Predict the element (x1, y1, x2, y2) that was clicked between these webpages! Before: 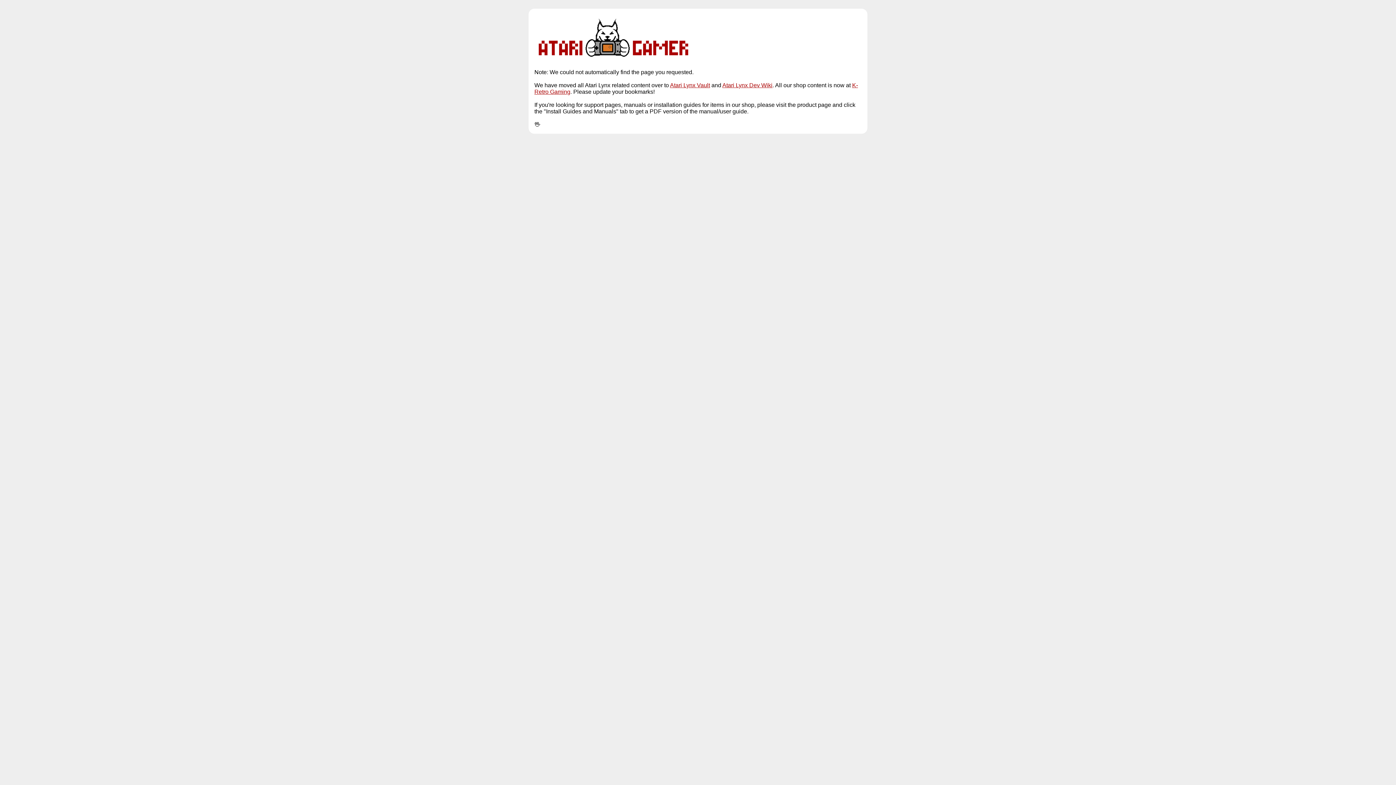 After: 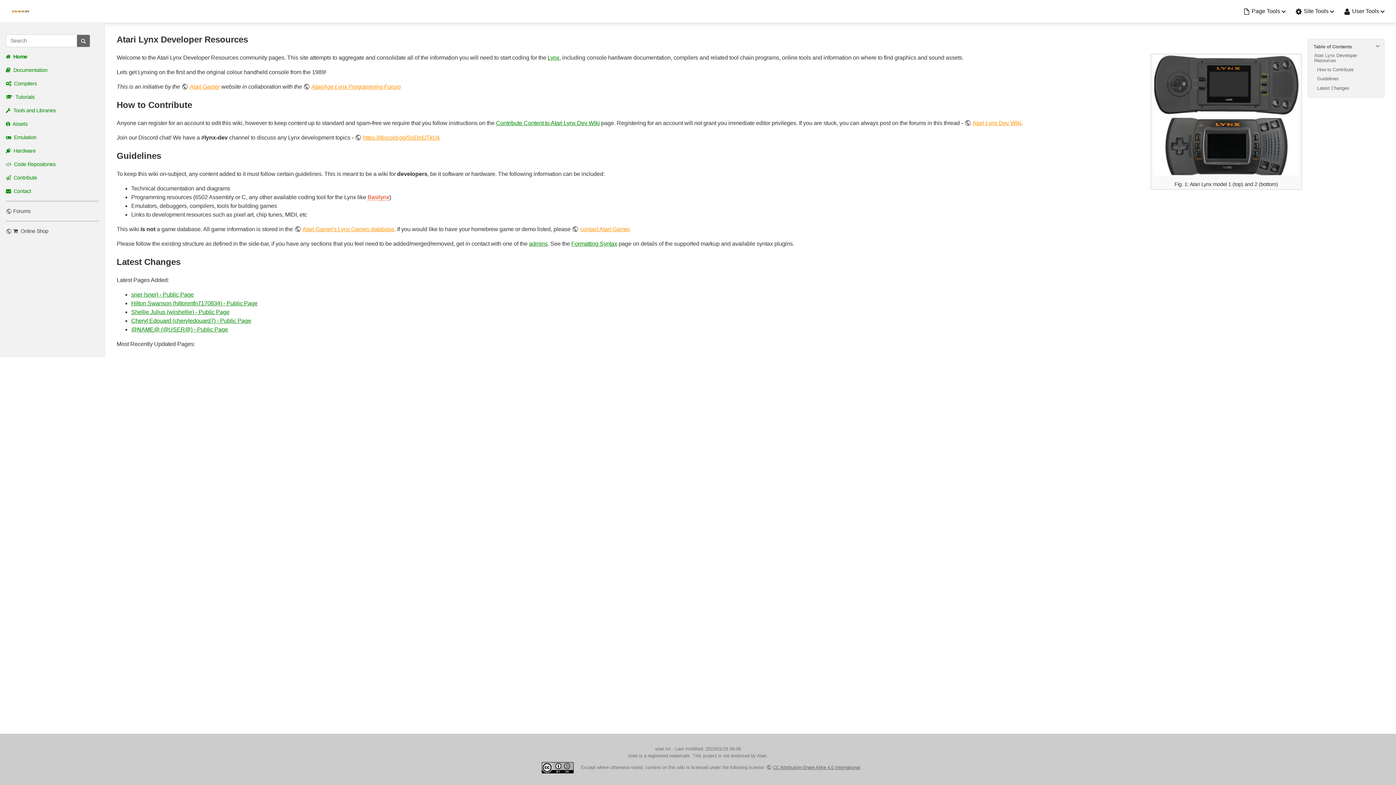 Action: label: Atari Lynx Dev Wiki bbox: (722, 82, 772, 88)